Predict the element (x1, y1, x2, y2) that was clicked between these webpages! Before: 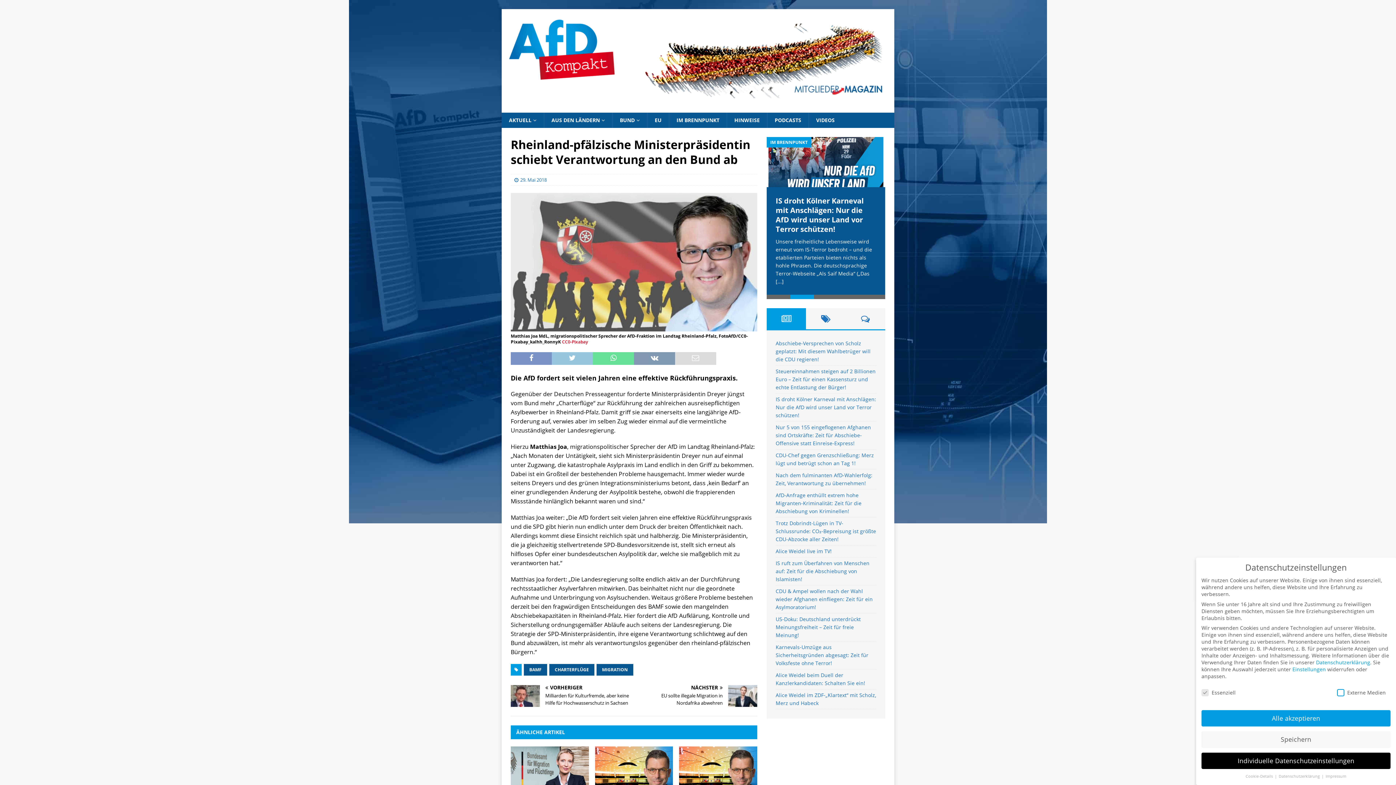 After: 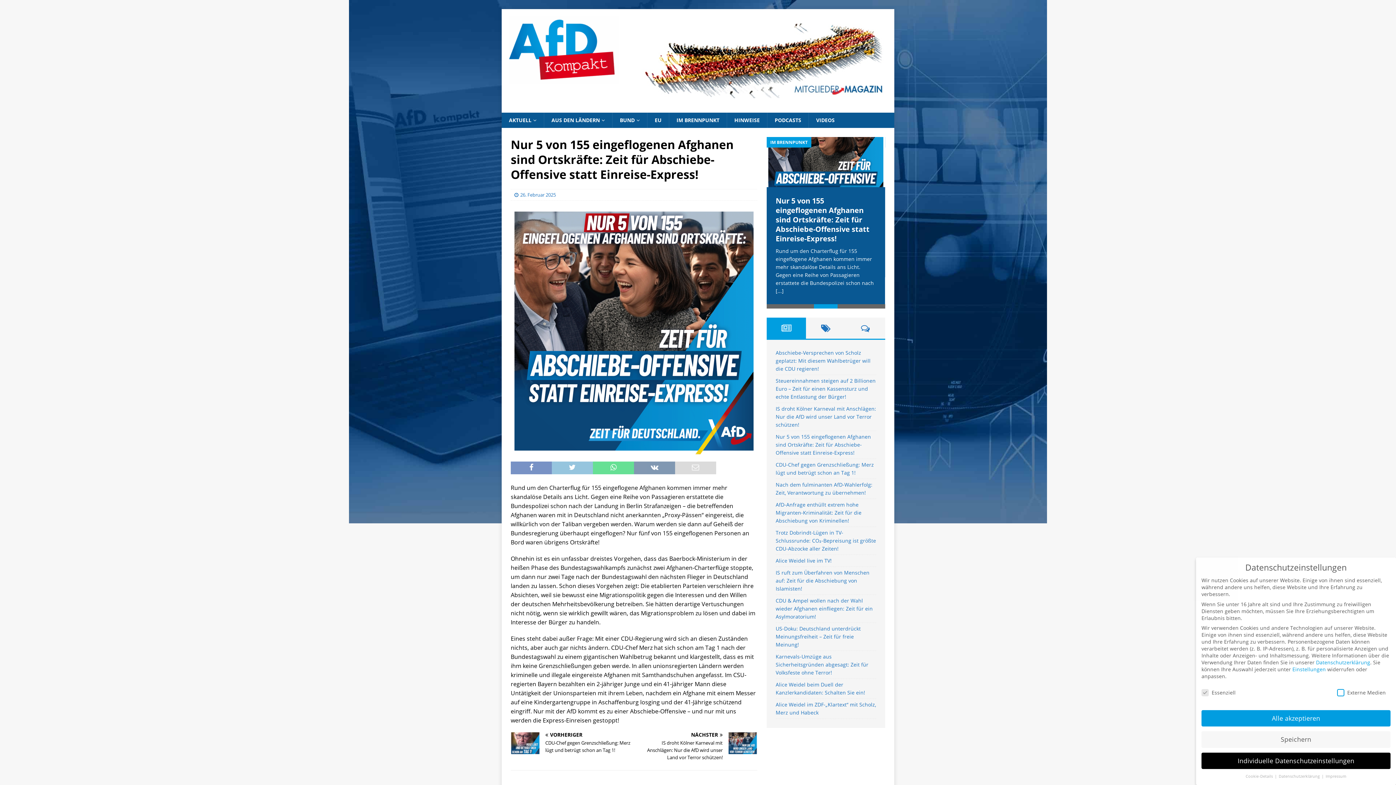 Action: label: Nur 5 von 155 eingeflogenen Afghanen sind Ortskräfte: Zeit für Abschiebe-Offensive statt Einreise-Express! bbox: (775, 425, 871, 448)